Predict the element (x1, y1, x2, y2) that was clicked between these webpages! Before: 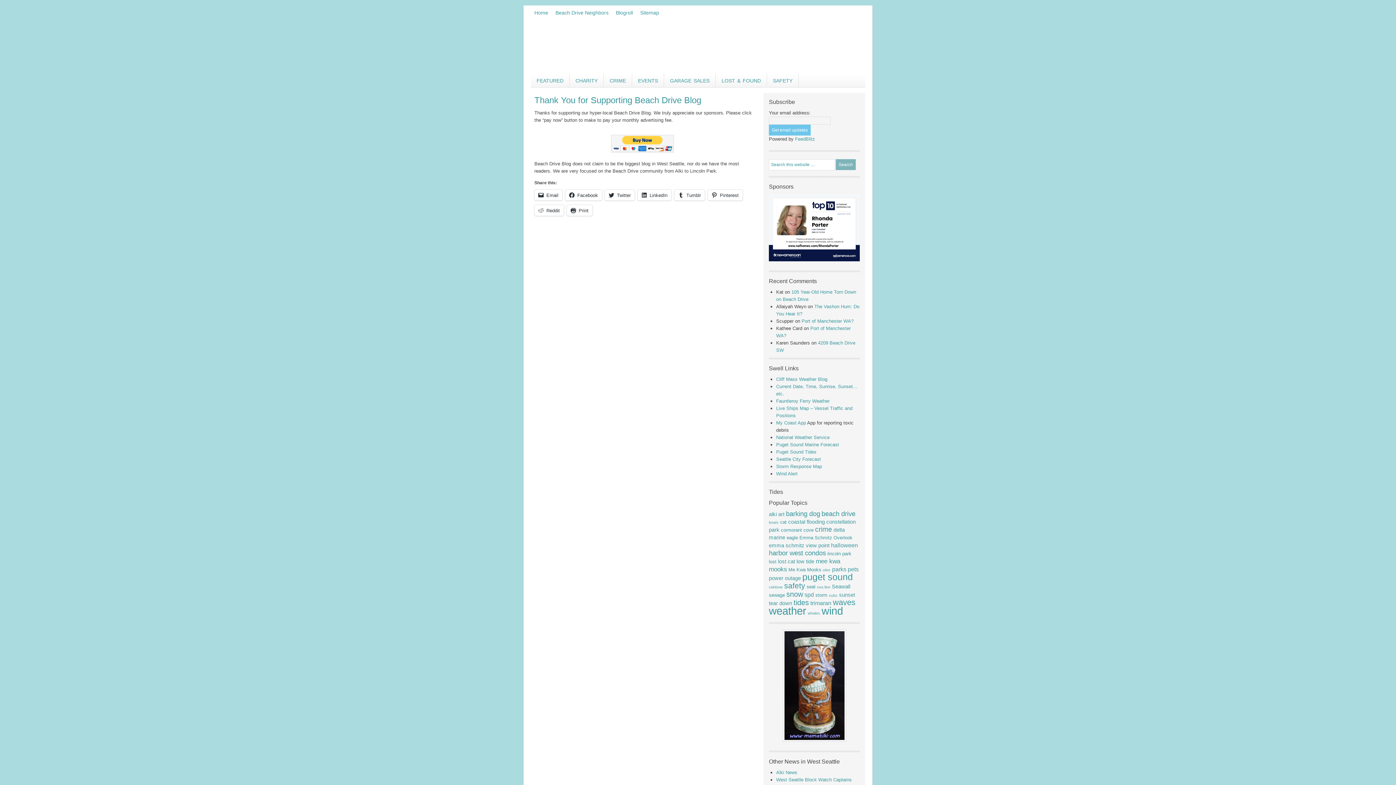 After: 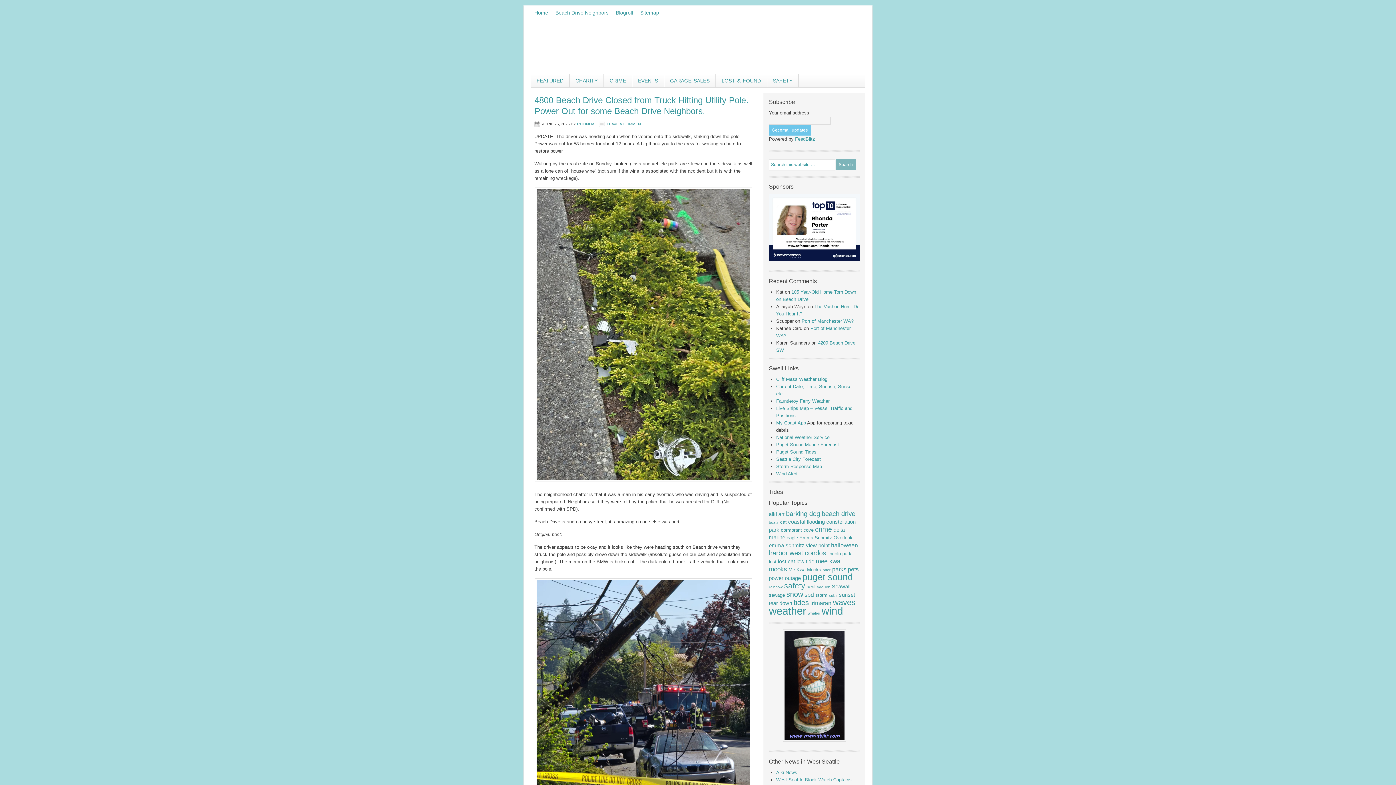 Action: bbox: (769, 575, 801, 581) label: power outage (4 items)